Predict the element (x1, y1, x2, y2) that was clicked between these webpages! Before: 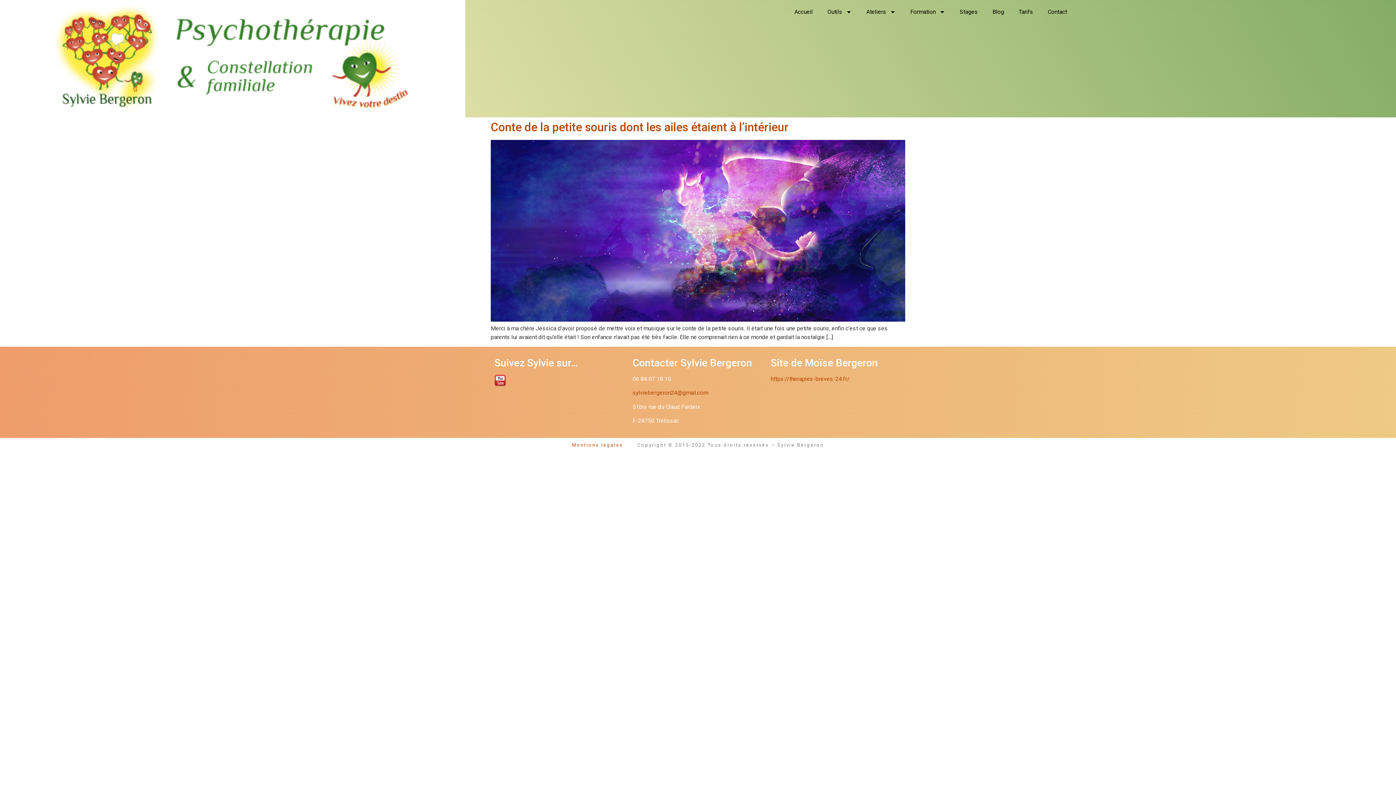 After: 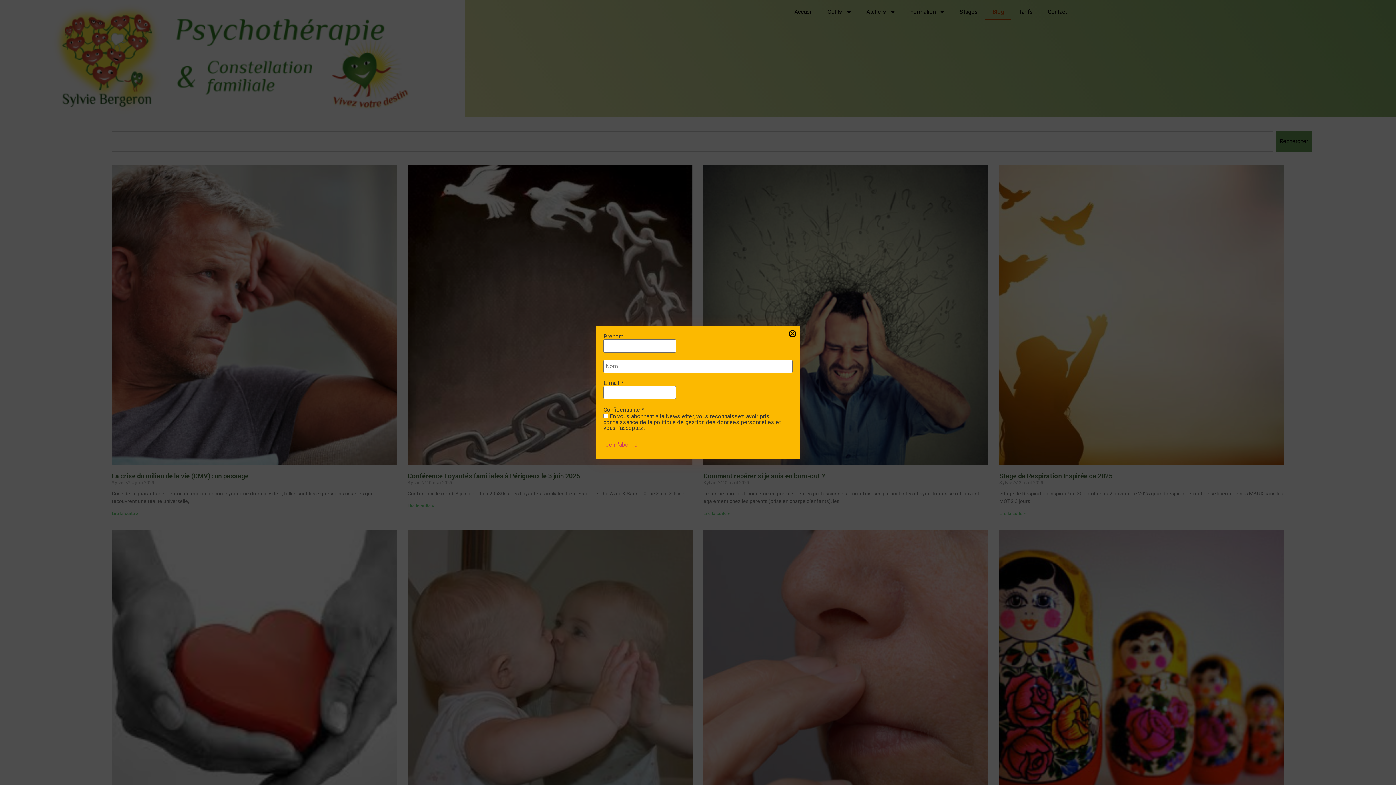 Action: label: Blog bbox: (985, 3, 1011, 20)